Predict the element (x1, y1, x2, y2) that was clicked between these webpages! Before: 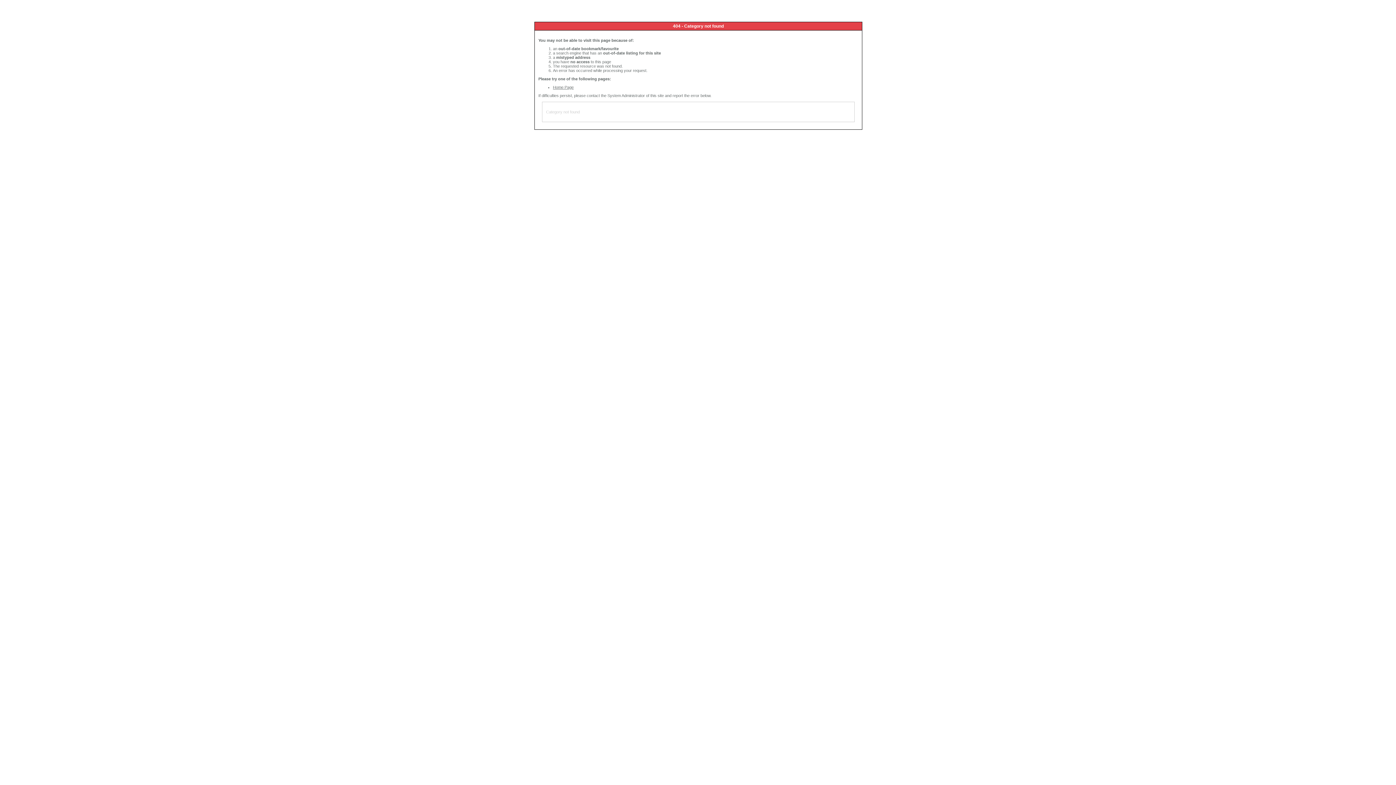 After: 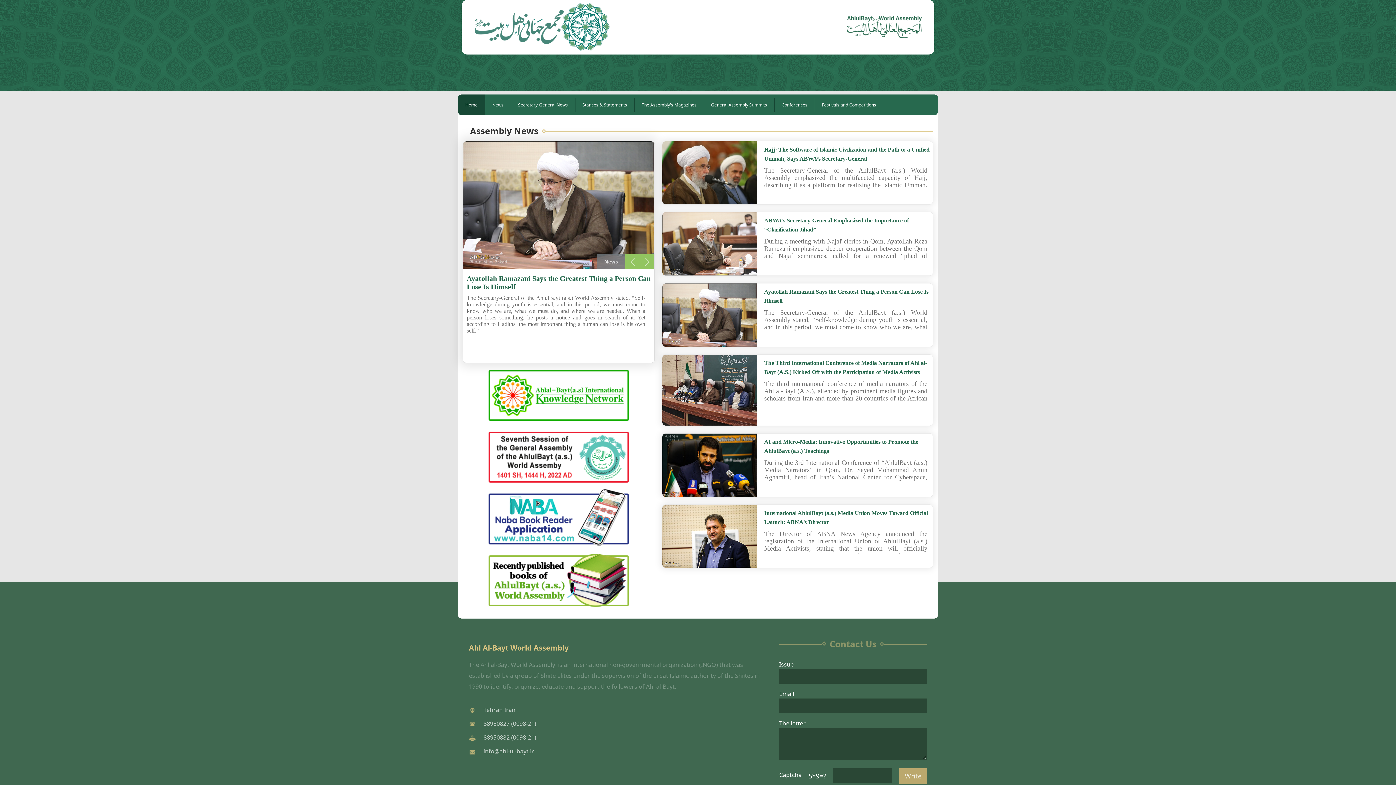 Action: bbox: (553, 85, 573, 89) label: Home Page